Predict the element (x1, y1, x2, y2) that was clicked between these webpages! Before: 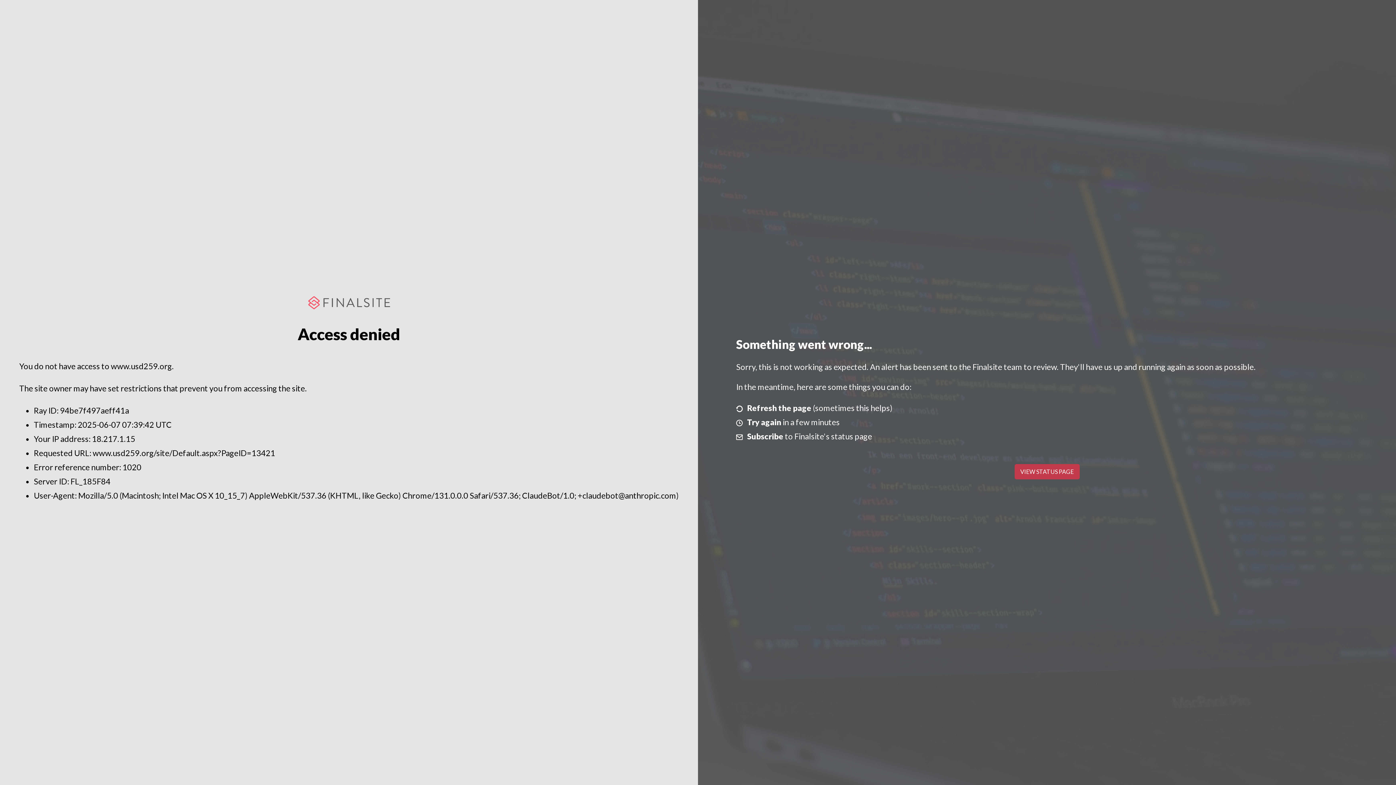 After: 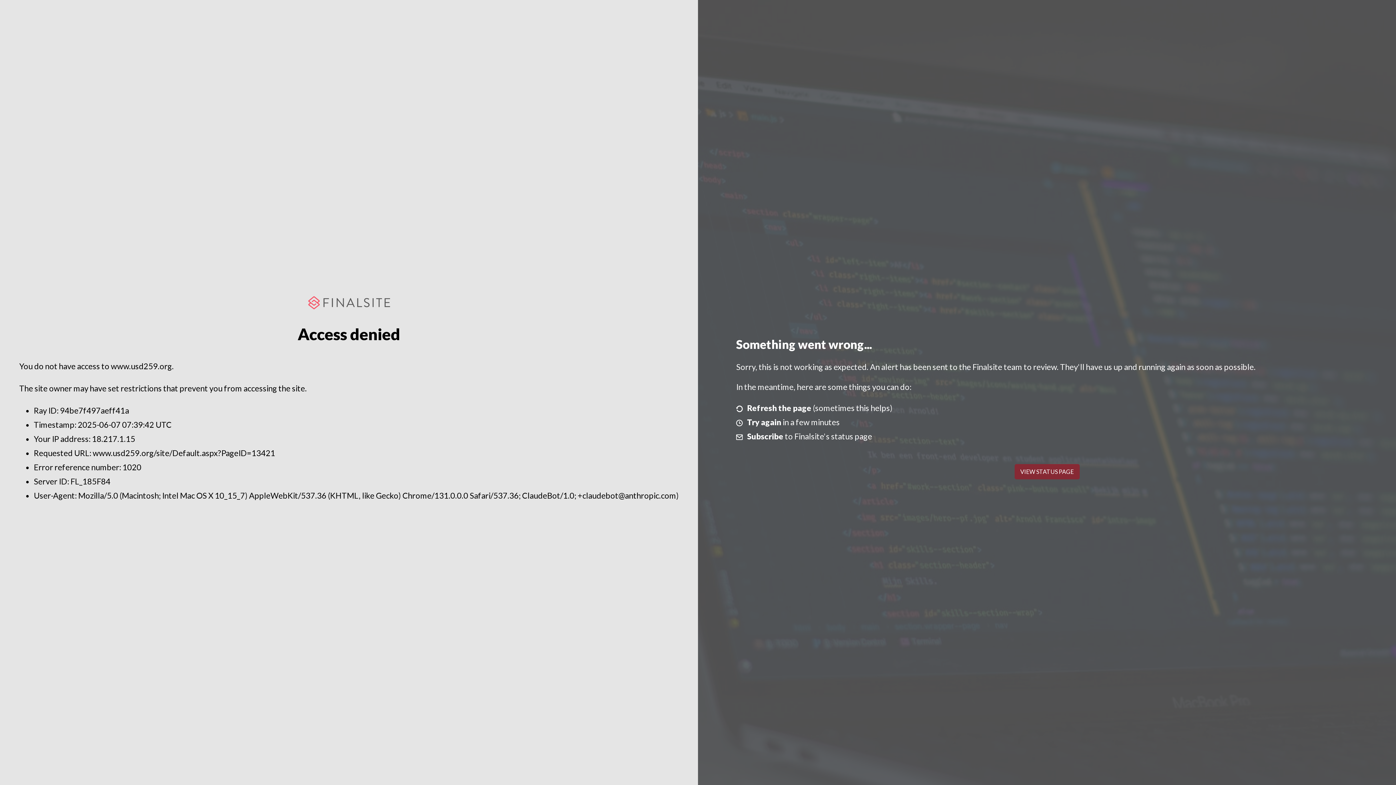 Action: label: VIEW STATUS PAGE bbox: (1014, 464, 1079, 479)